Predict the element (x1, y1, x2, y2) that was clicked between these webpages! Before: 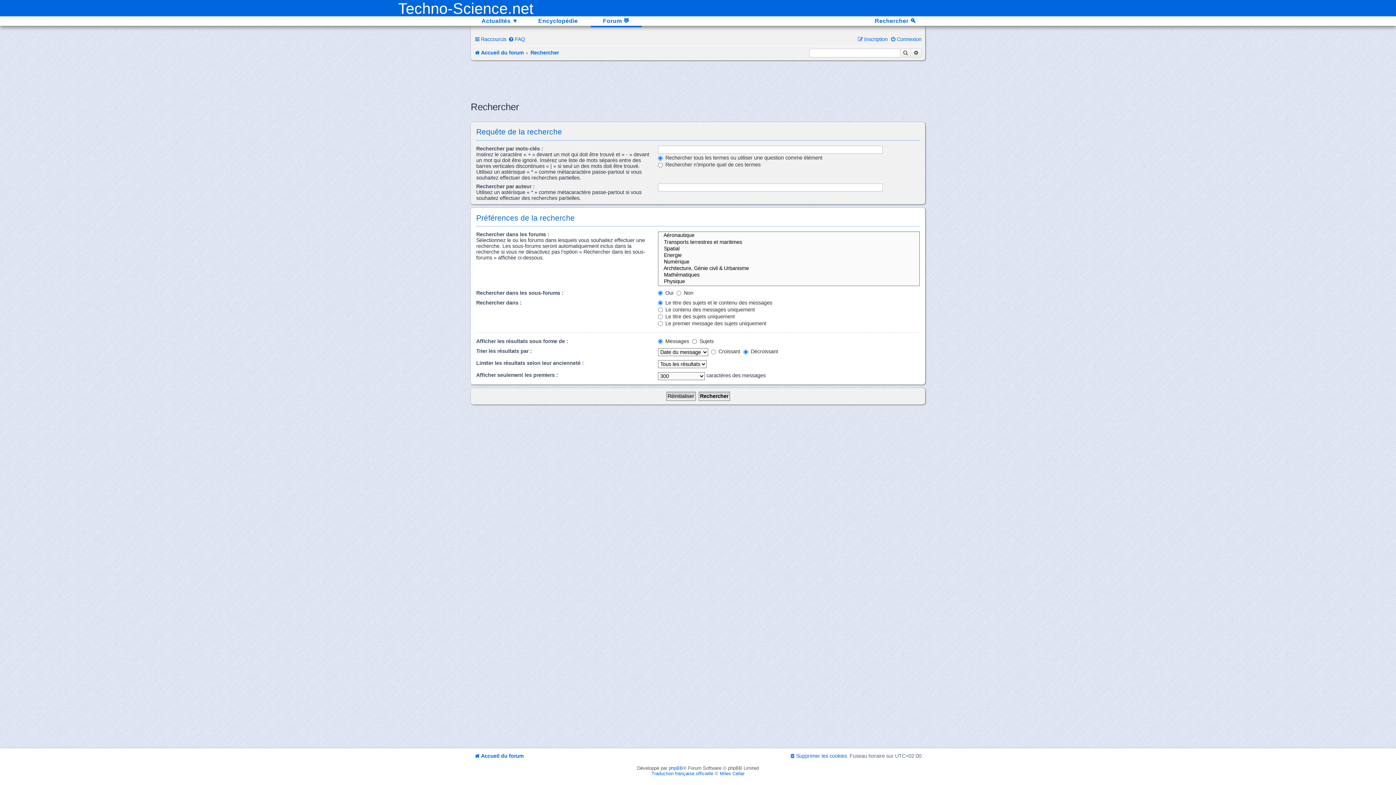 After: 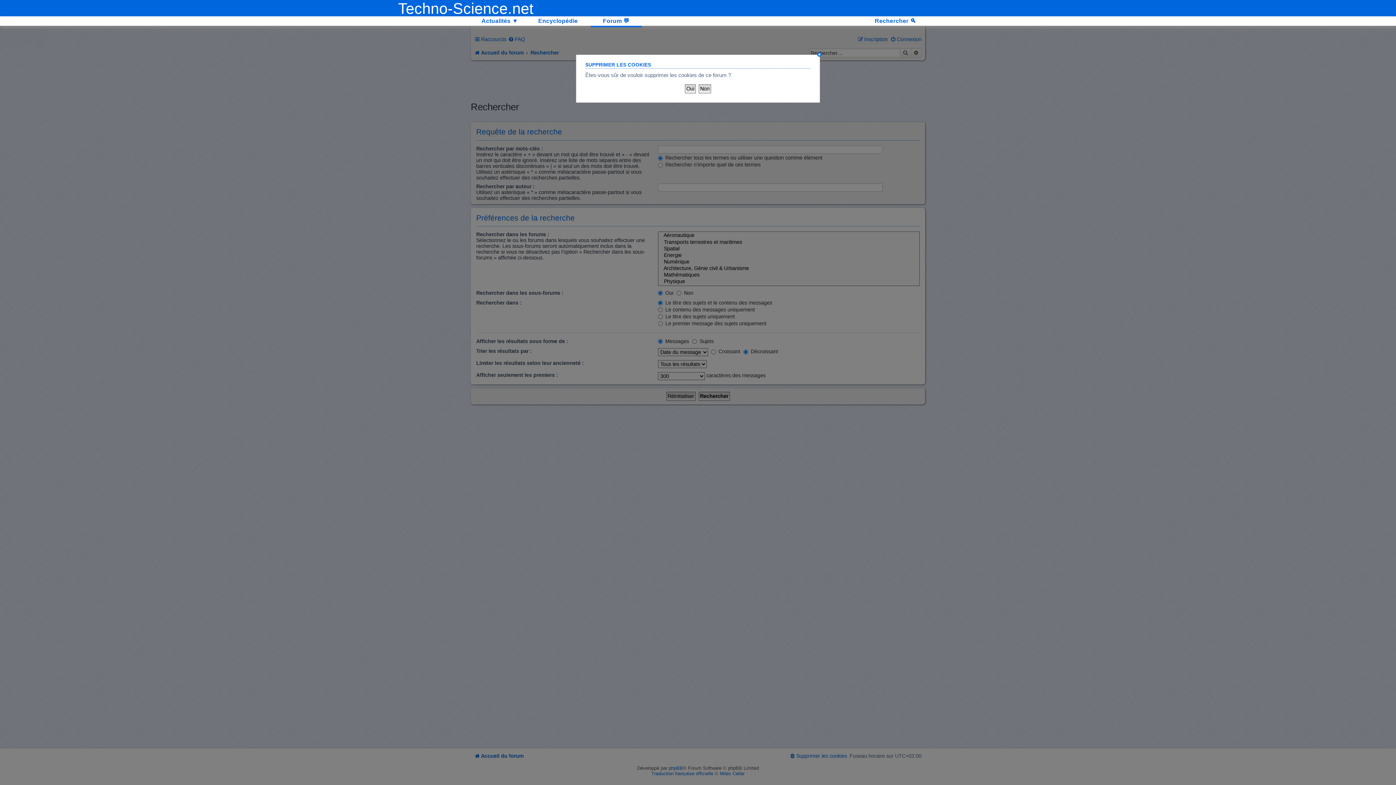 Action: bbox: (789, 753, 847, 759) label: Supprimer les cookies